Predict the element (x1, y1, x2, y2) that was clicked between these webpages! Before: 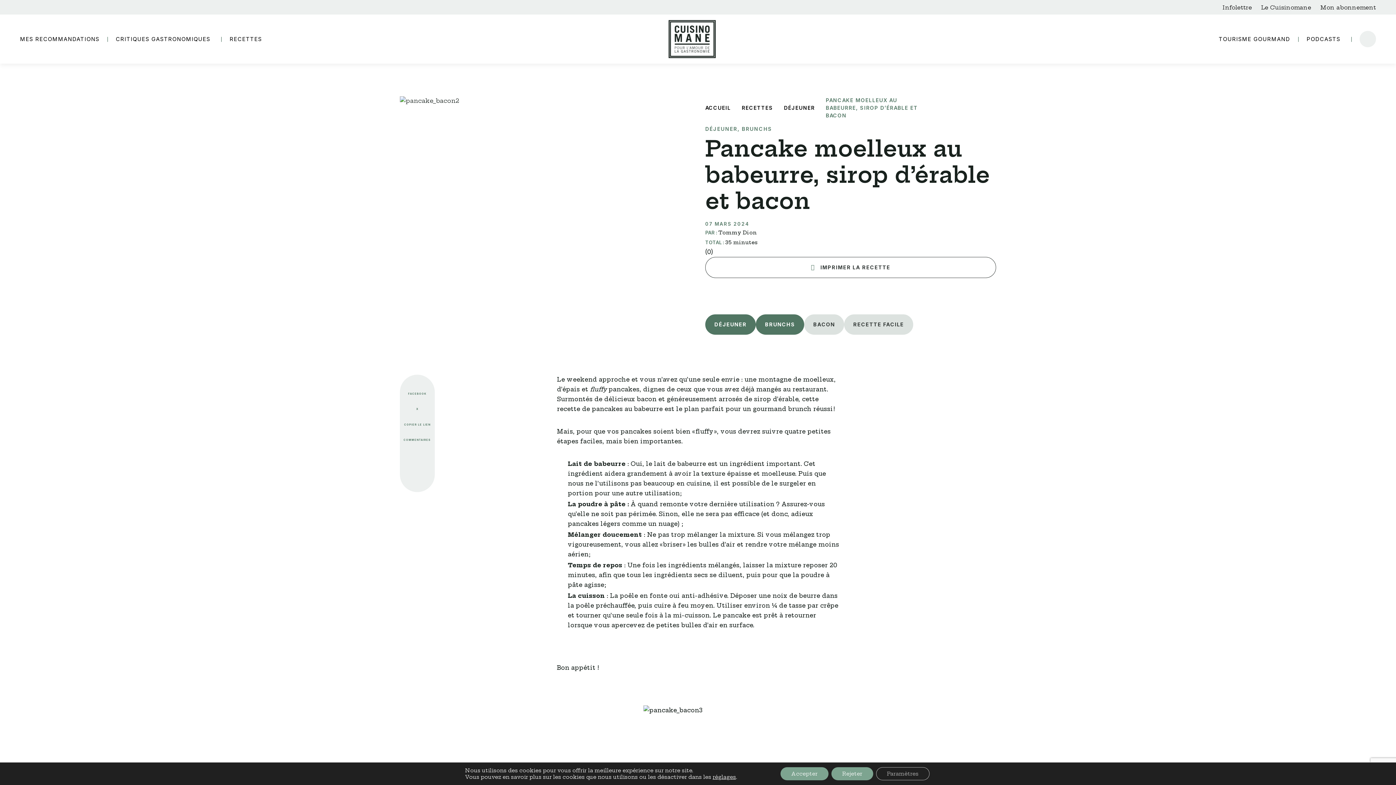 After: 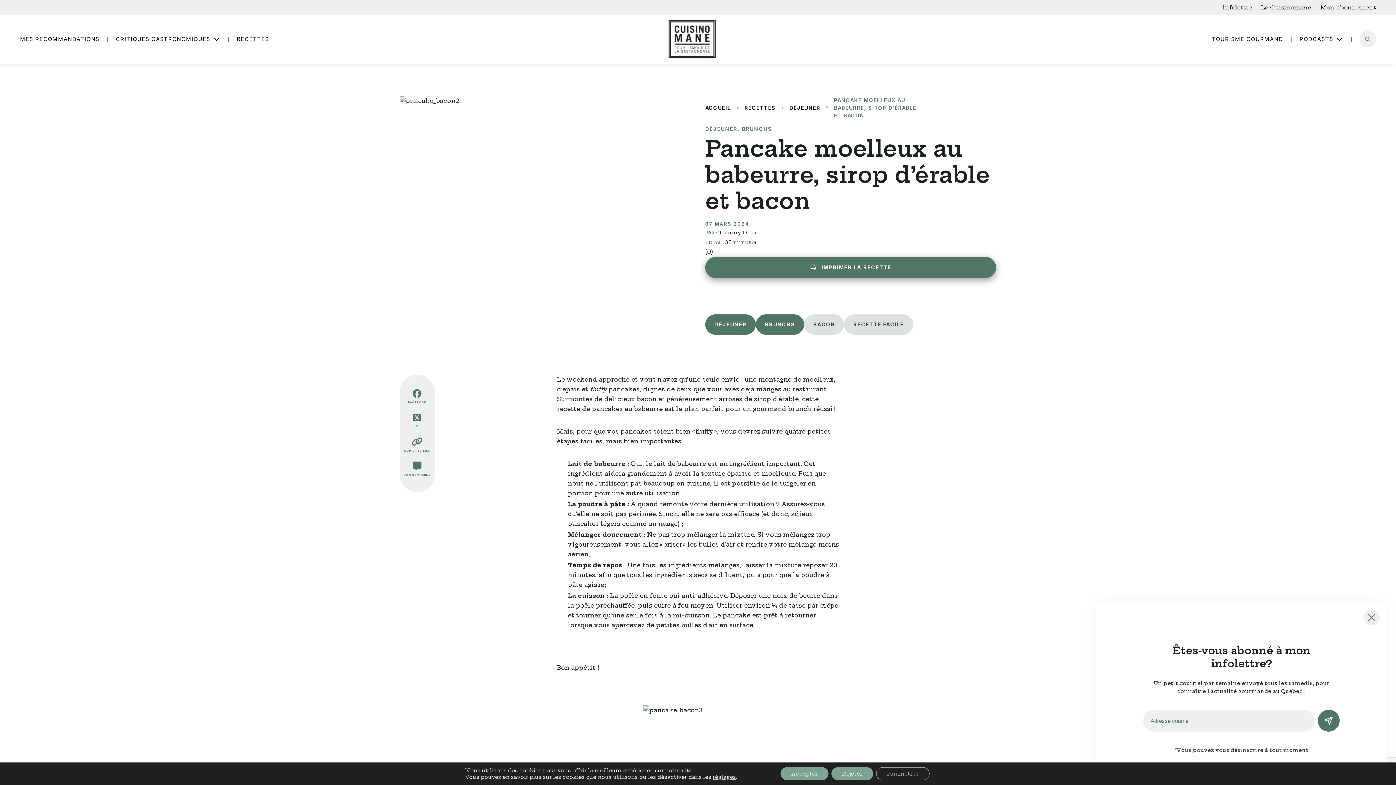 Action: bbox: (705, 257, 996, 278) label: IMPRIMER LA RECETTE